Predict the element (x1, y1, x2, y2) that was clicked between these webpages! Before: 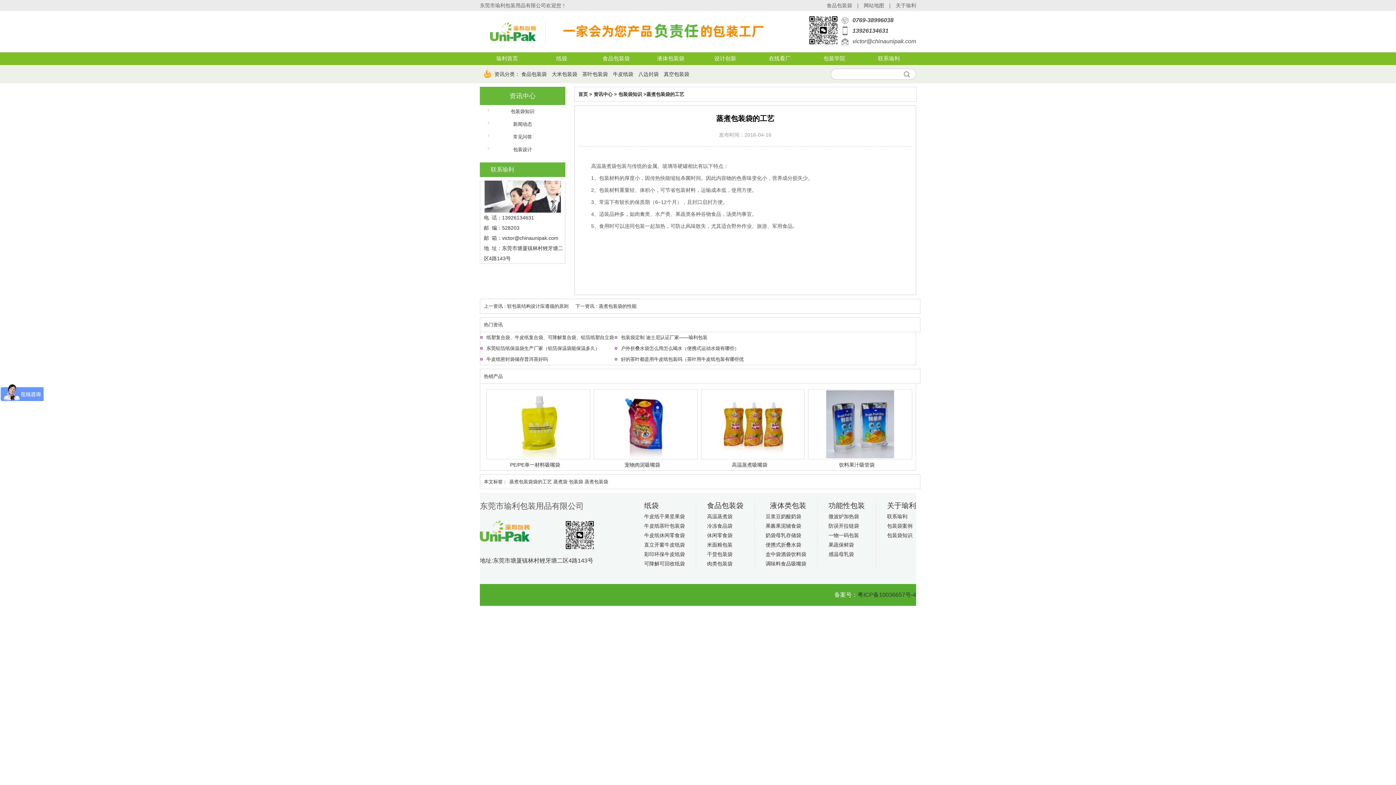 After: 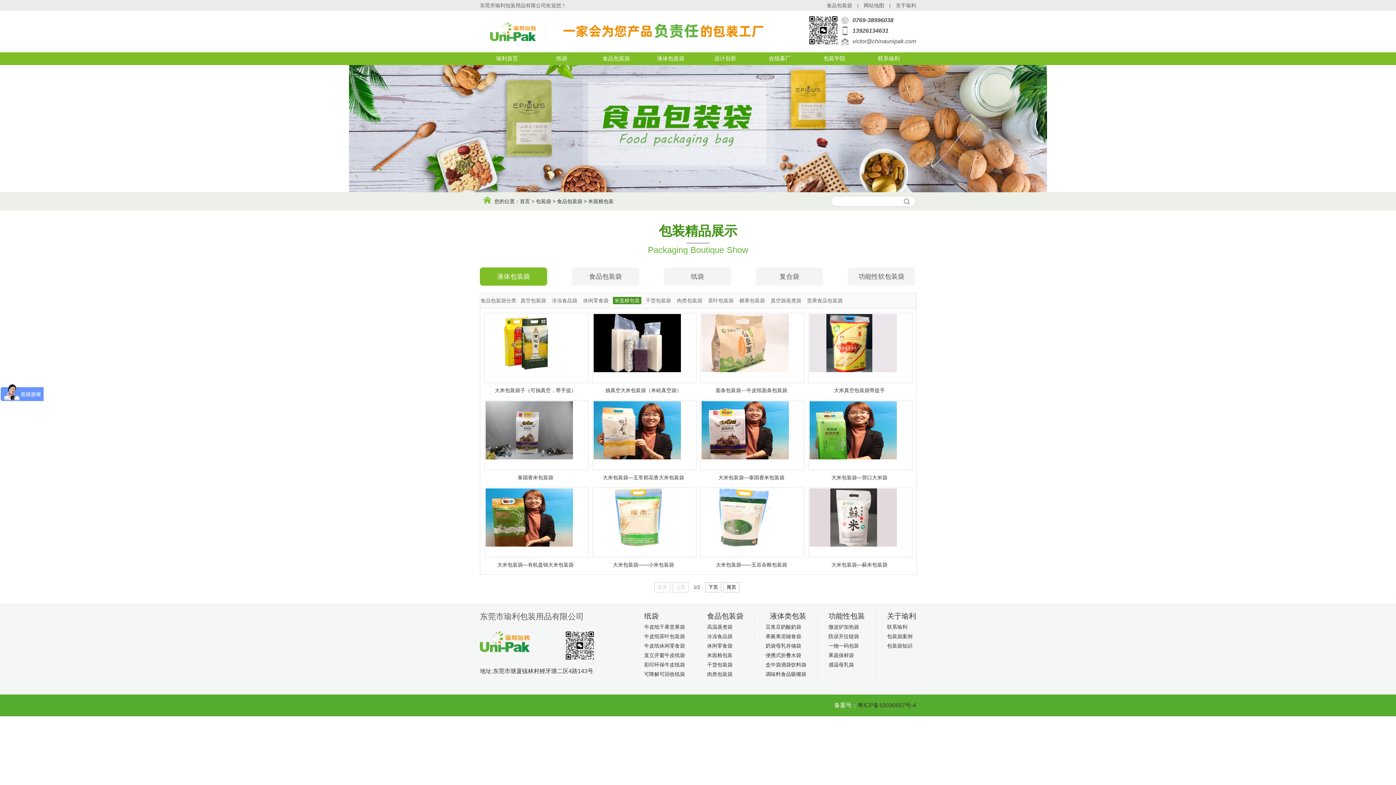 Action: bbox: (707, 541, 743, 549) label: 米面粮包装